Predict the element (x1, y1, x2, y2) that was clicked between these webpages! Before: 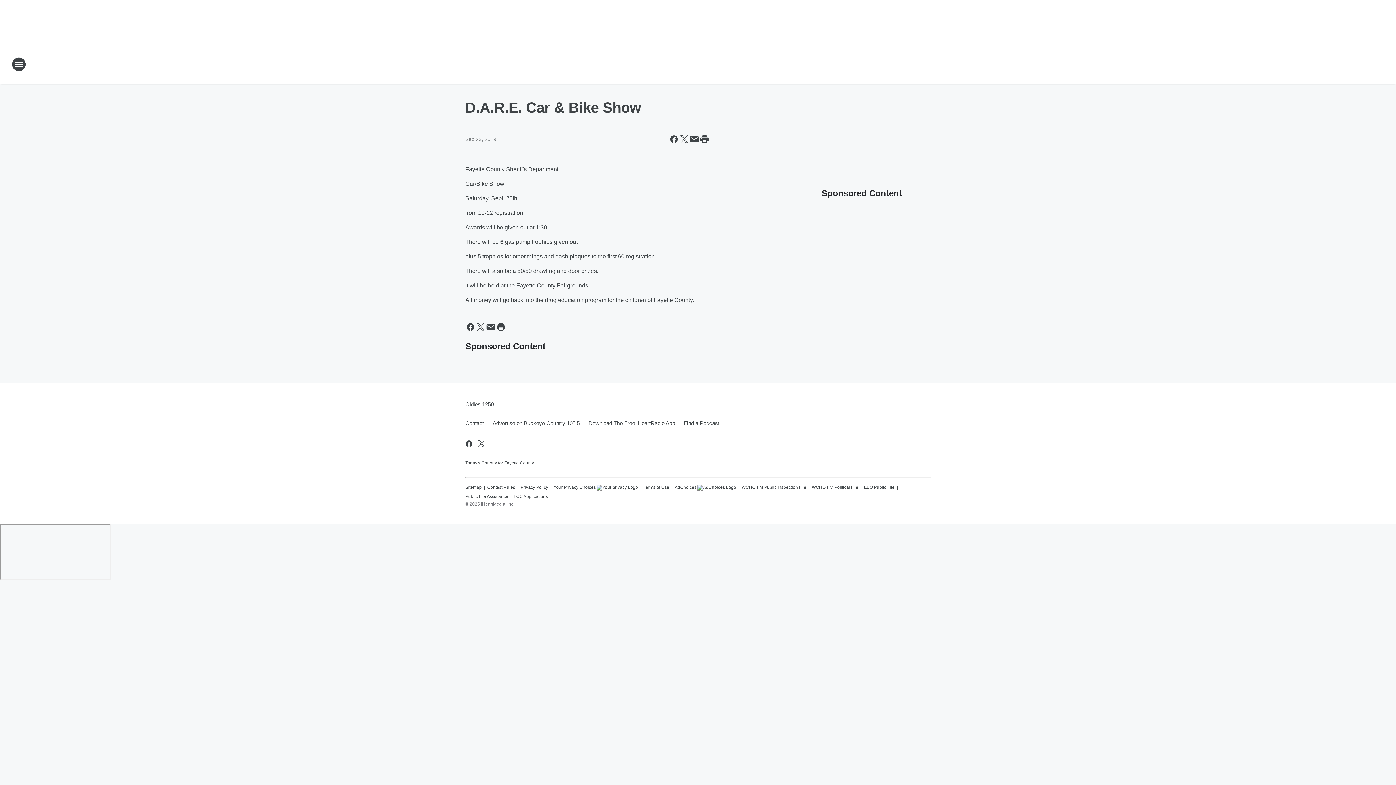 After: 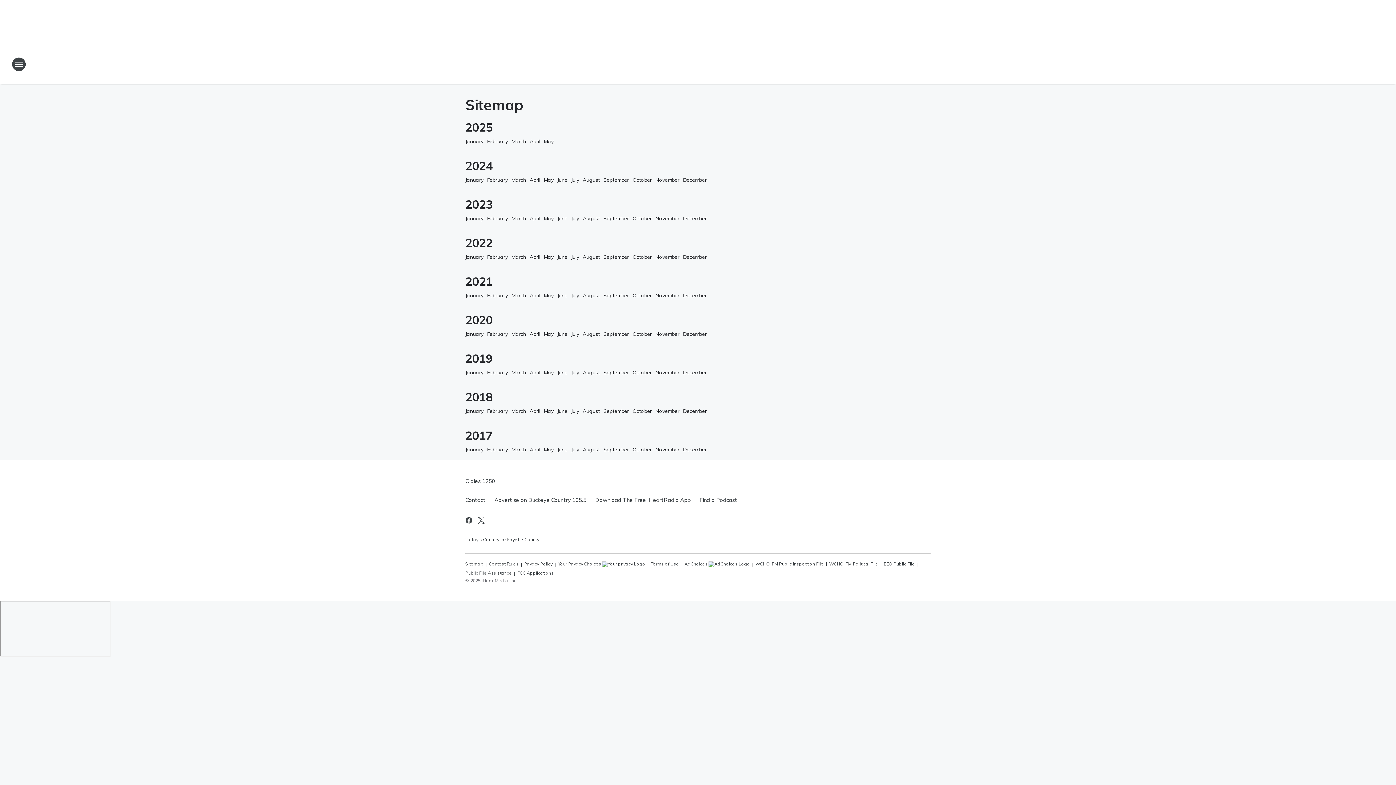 Action: label: Sitemap bbox: (465, 481, 481, 490)